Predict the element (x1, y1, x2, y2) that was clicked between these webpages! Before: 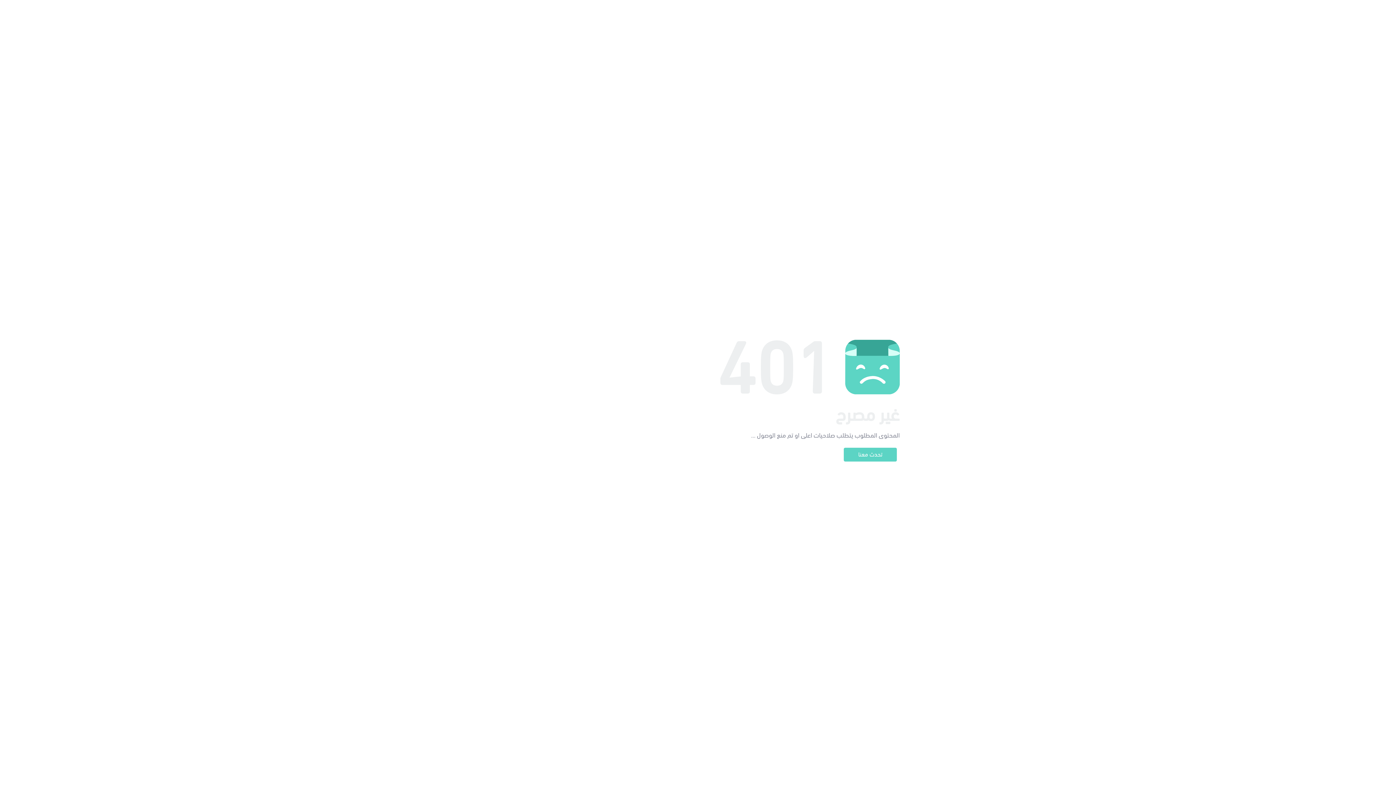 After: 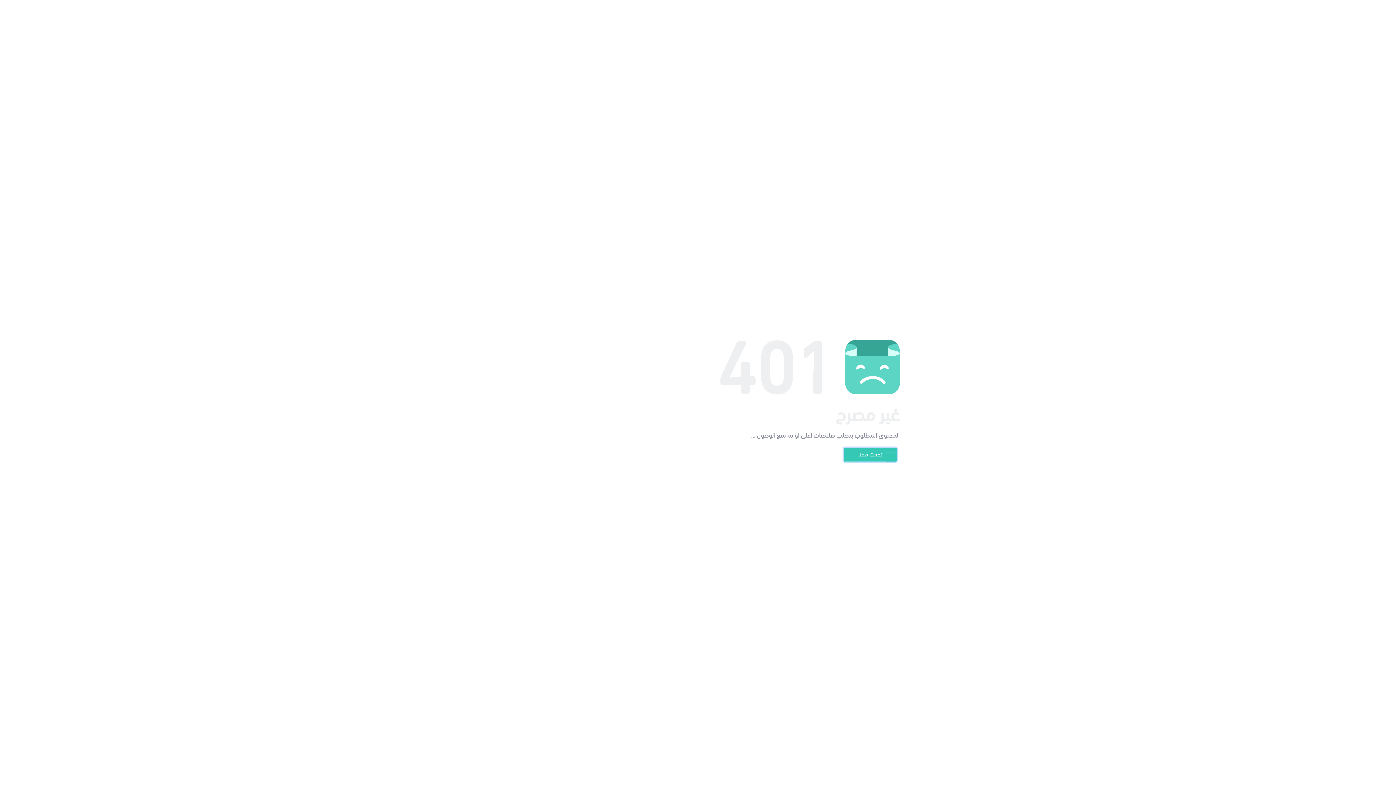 Action: bbox: (844, 448, 897, 461) label: تحدث معنا